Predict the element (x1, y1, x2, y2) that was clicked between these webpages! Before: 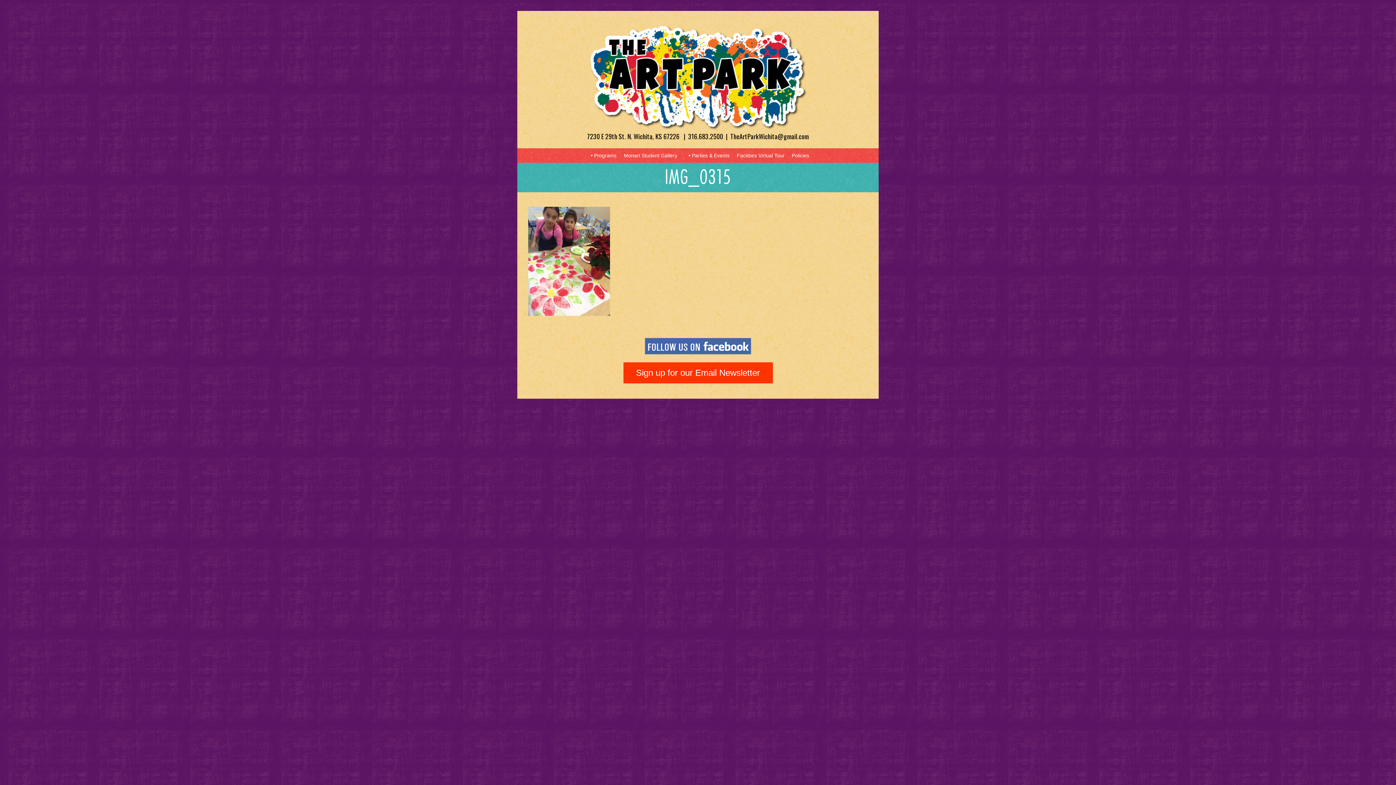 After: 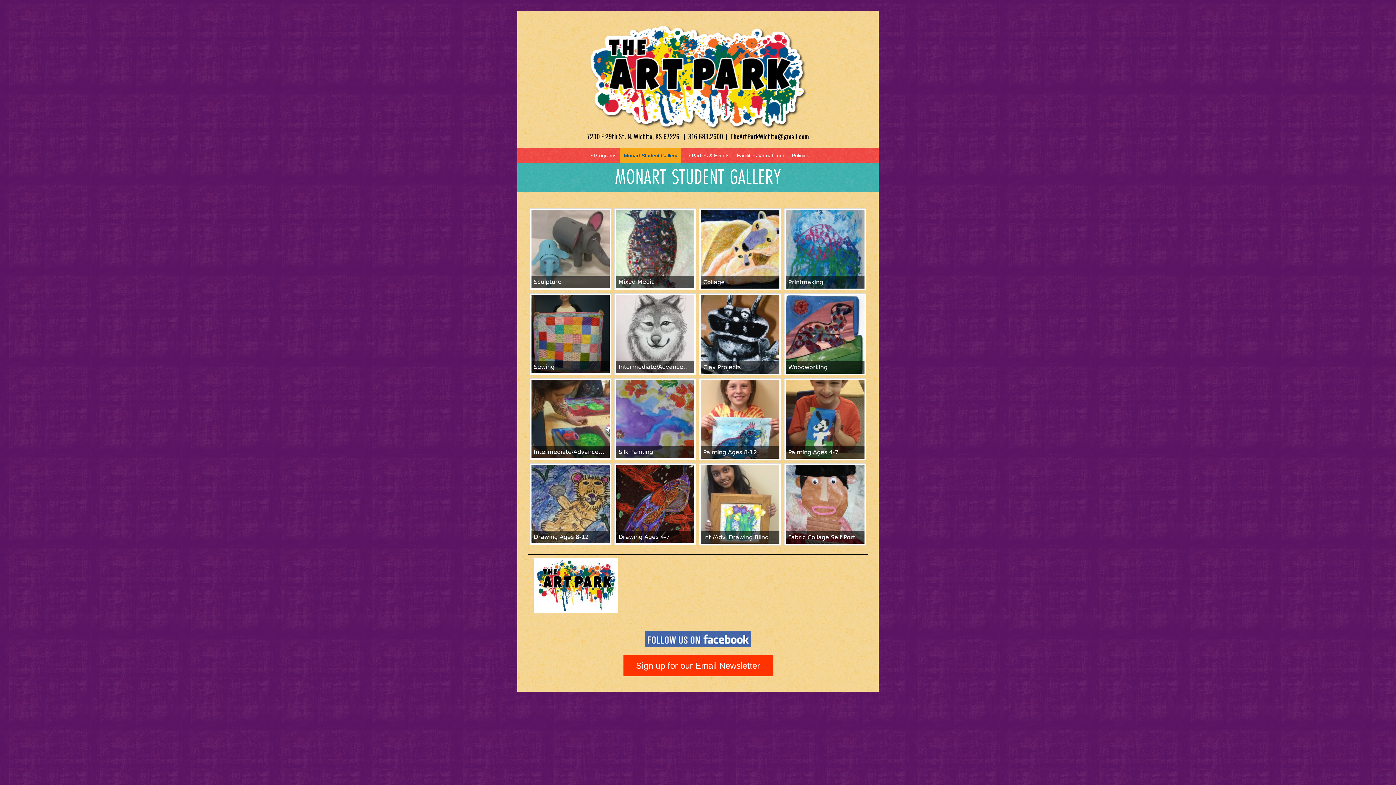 Action: label: Monart Student Gallery bbox: (620, 148, 681, 162)